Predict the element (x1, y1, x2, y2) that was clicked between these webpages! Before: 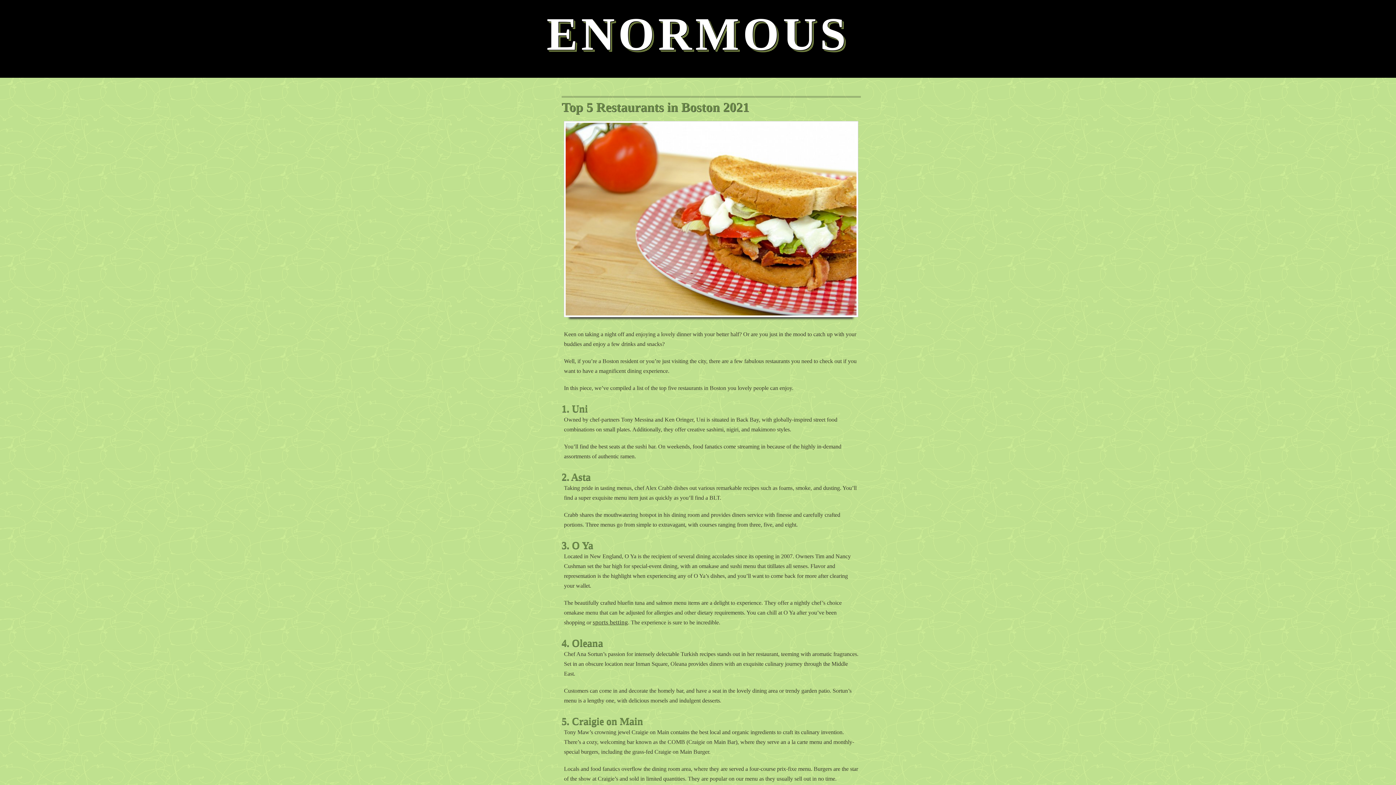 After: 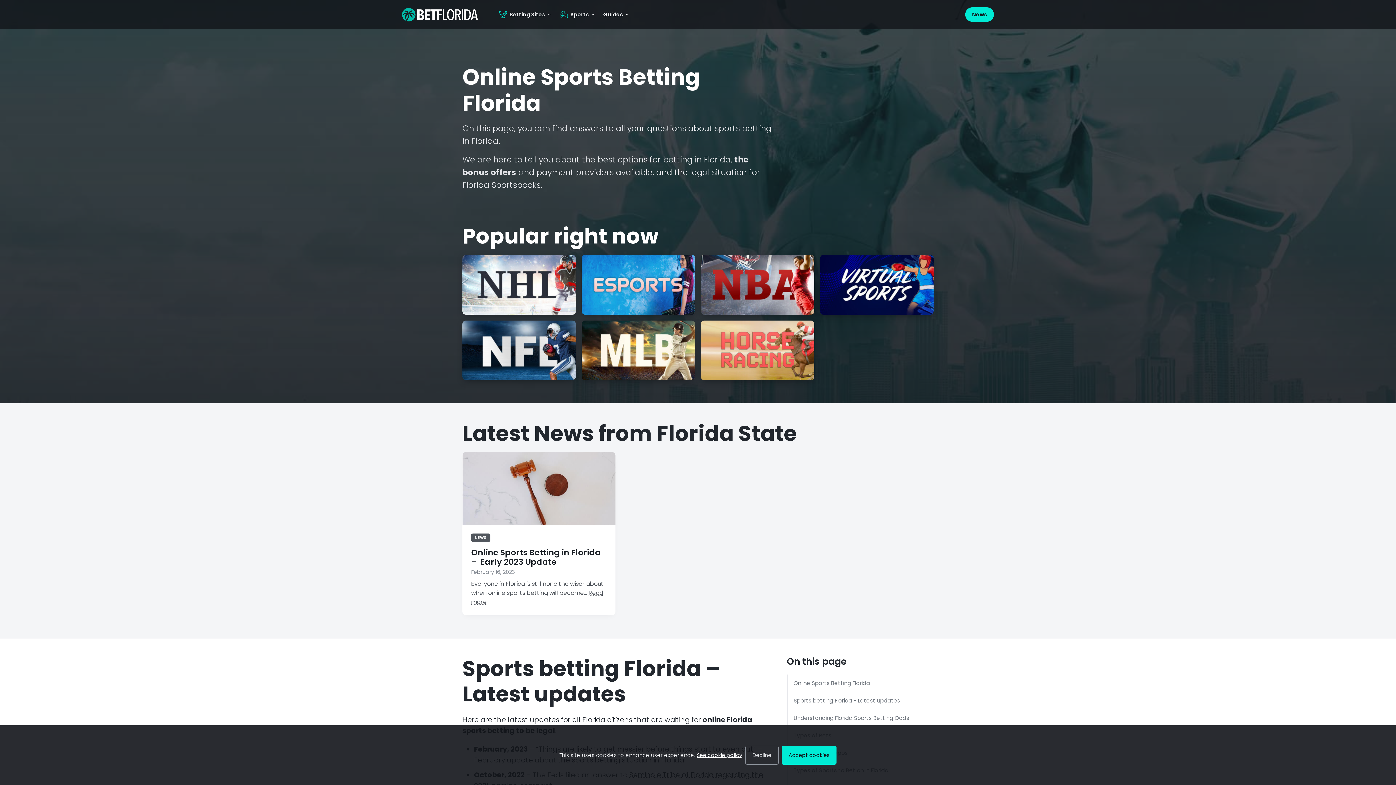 Action: bbox: (592, 619, 628, 626) label: sports betting